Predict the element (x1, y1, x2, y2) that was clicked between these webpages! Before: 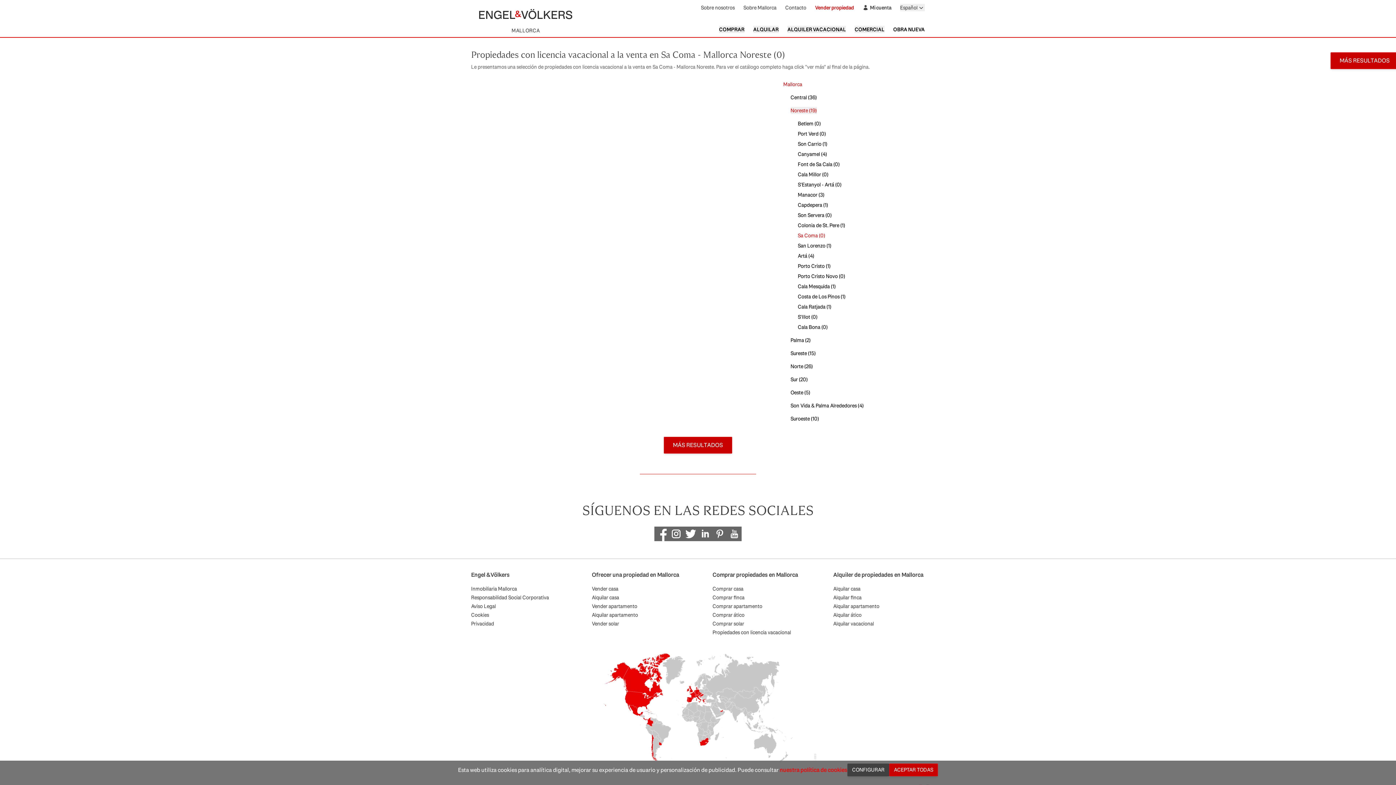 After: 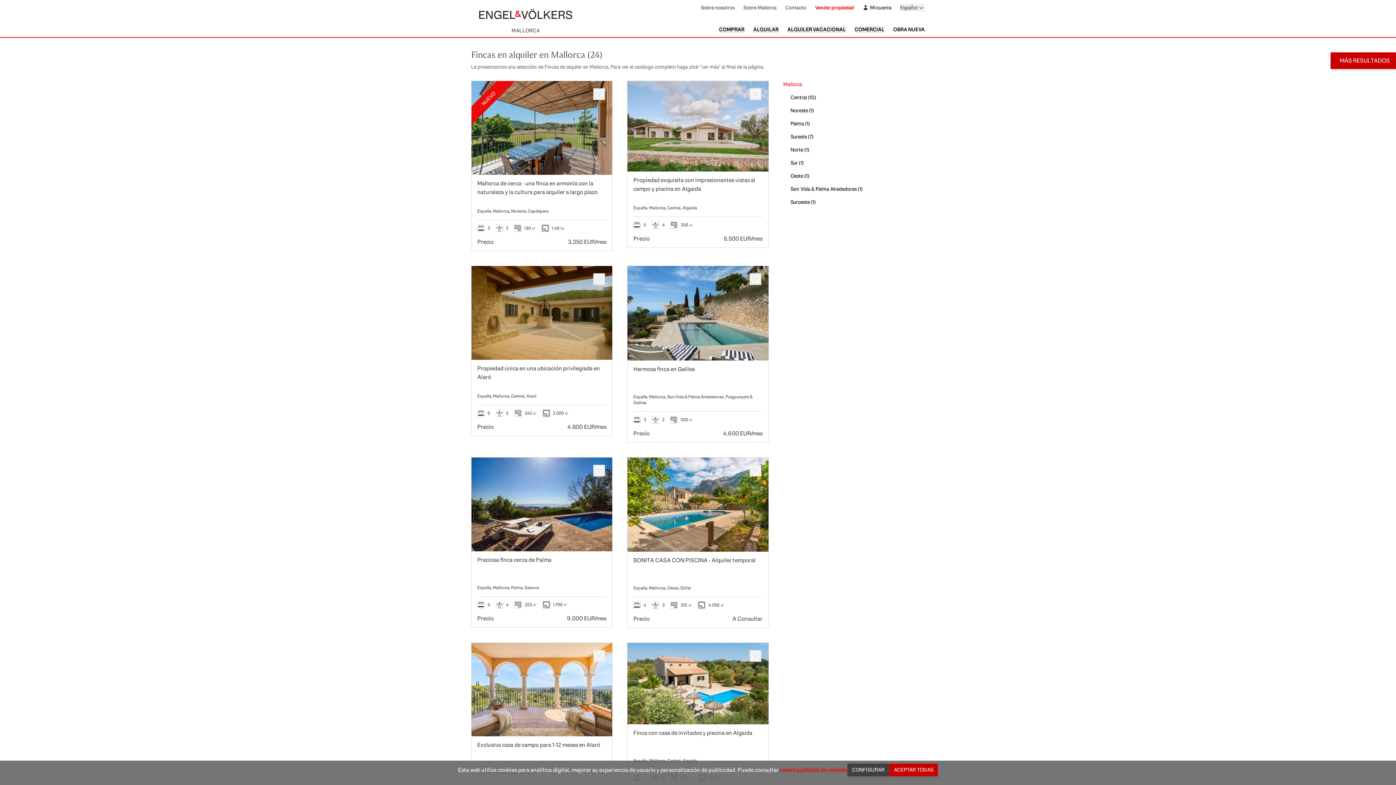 Action: label: Alquilar finca bbox: (833, 594, 925, 601)